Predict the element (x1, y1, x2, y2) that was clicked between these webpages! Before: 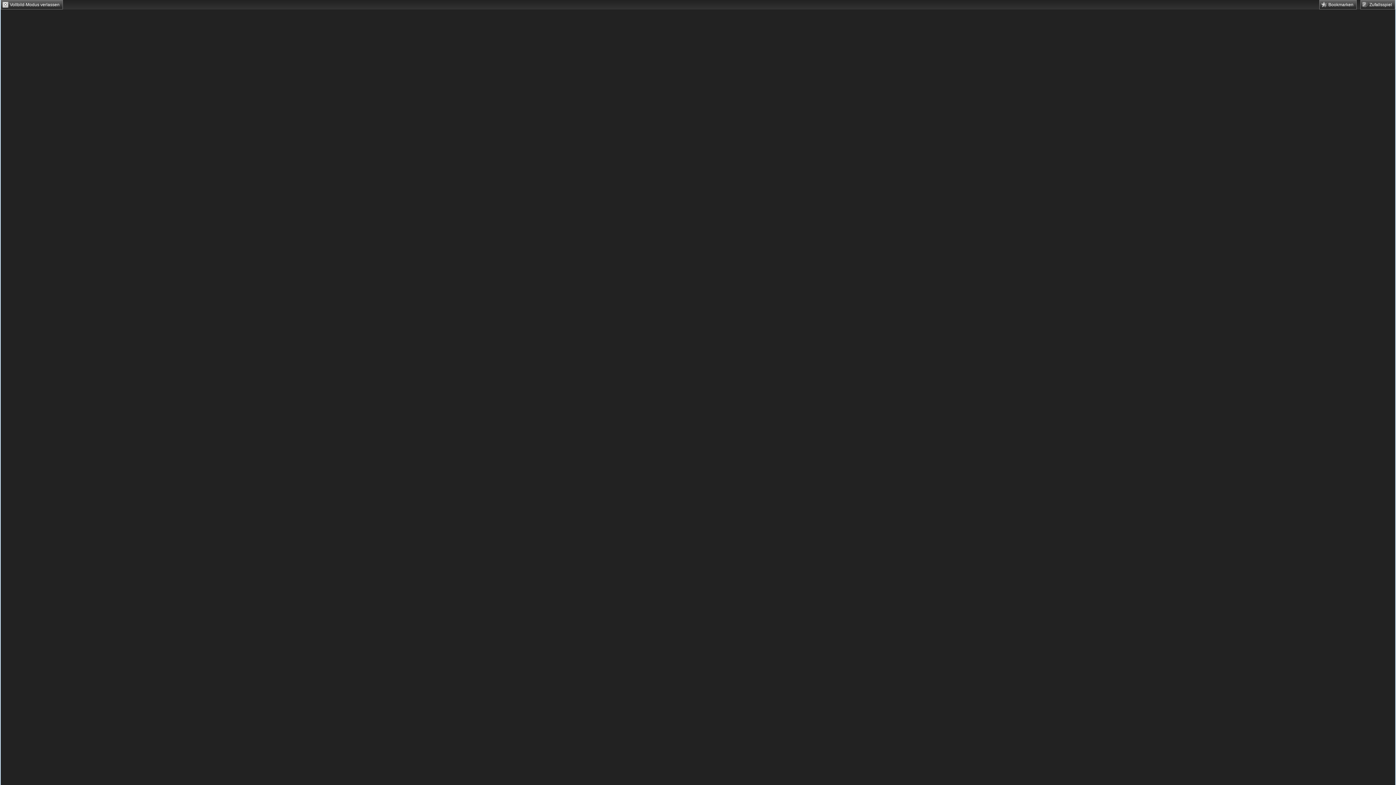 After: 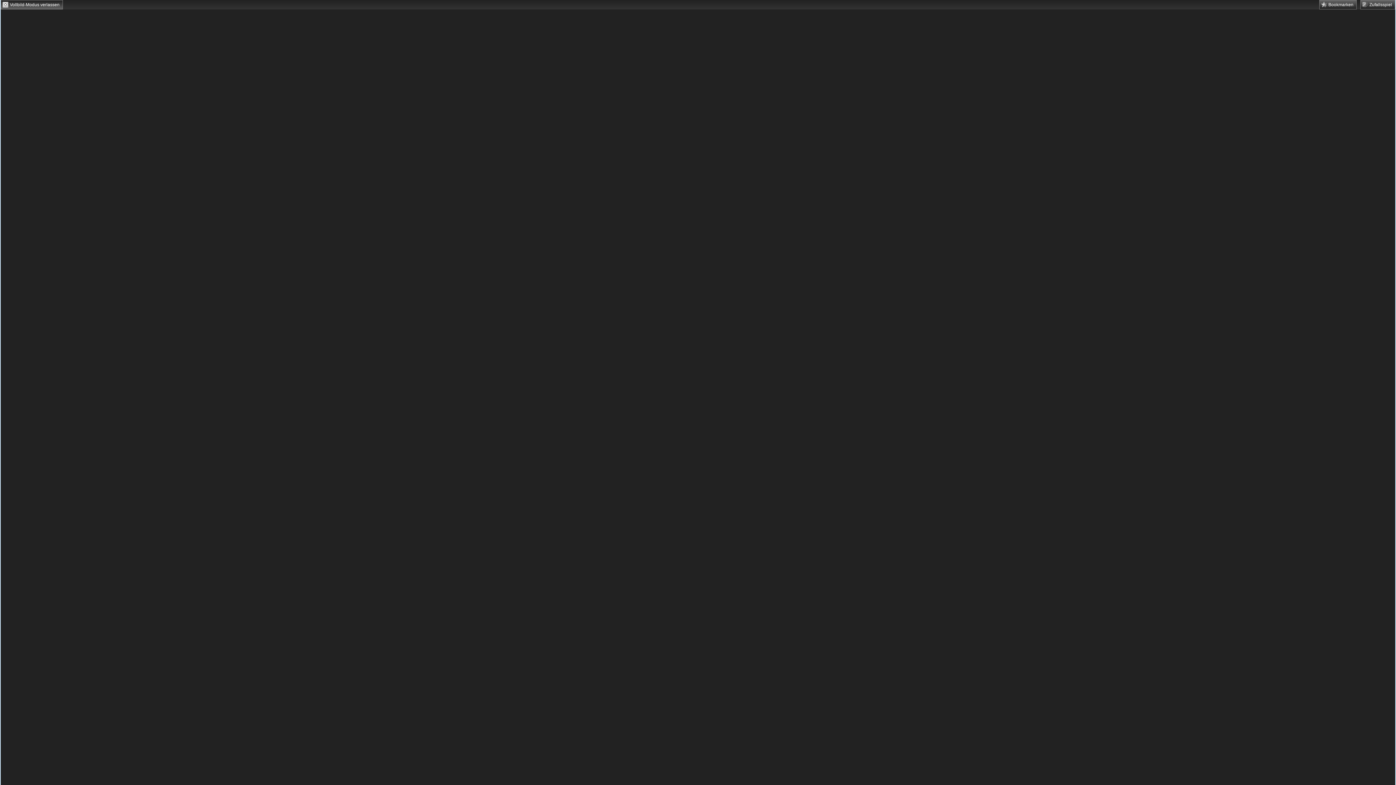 Action: bbox: (0, 0, 62, 9) label: Vollbild-Modus verlassen